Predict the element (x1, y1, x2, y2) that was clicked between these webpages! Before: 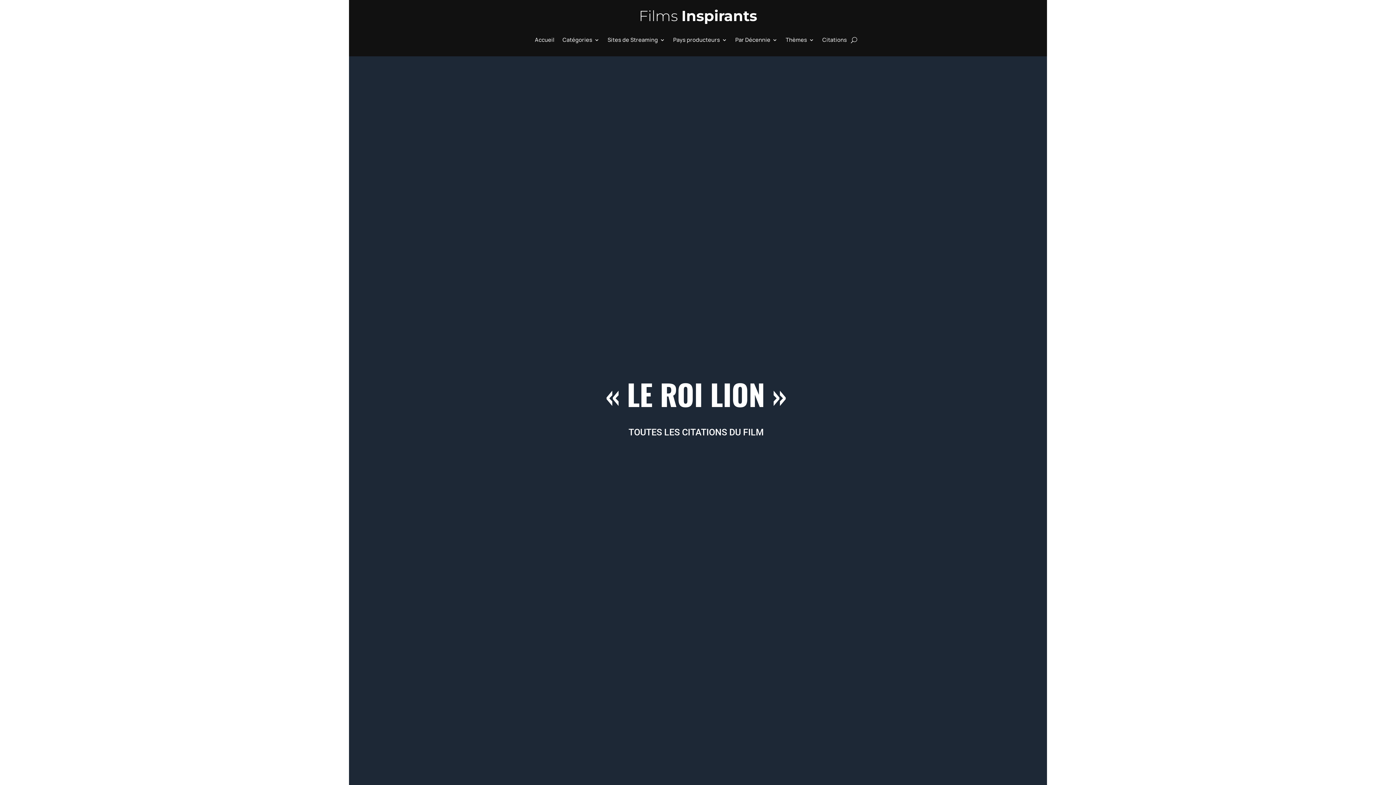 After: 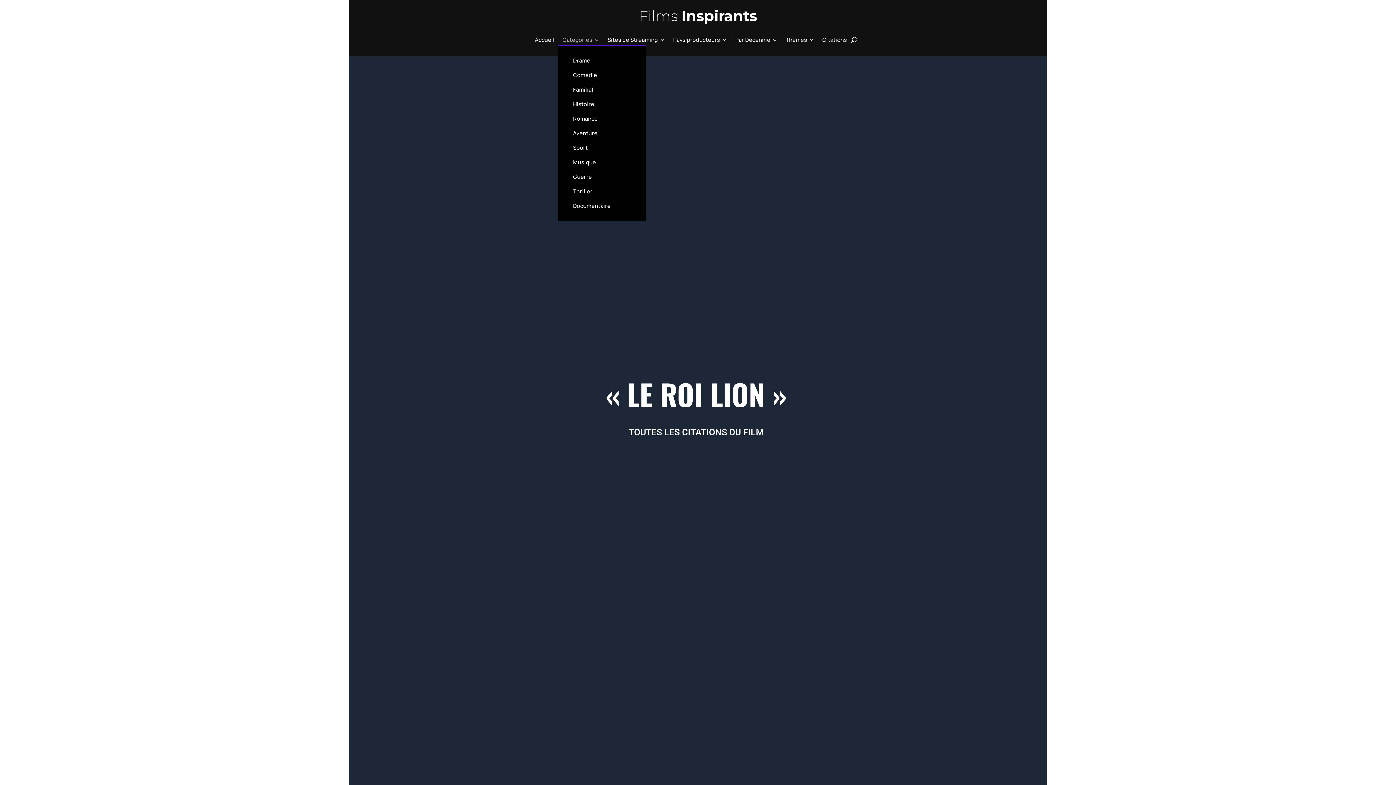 Action: bbox: (562, 37, 599, 45) label: Catégories